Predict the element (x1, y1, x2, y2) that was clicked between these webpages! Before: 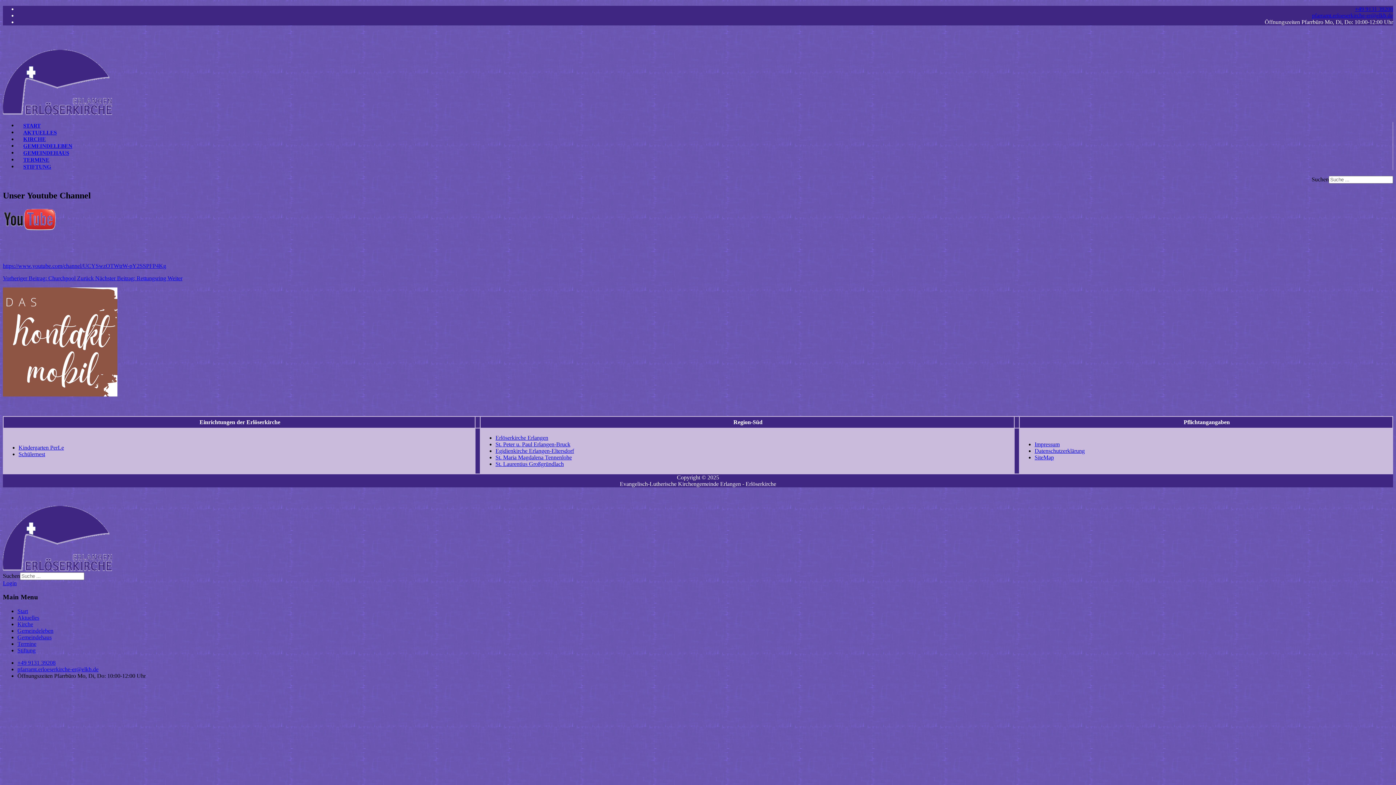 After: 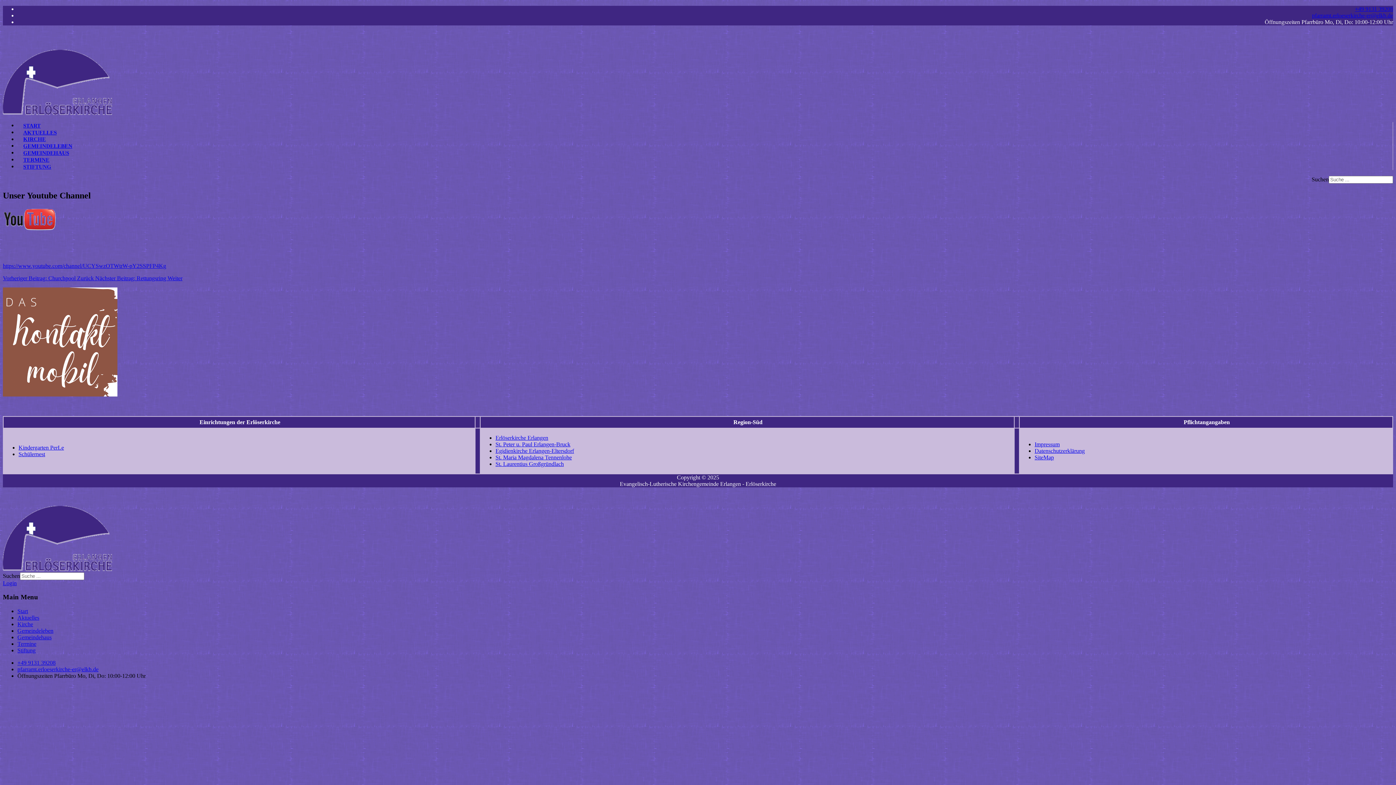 Action: label: +49 9131 39208 bbox: (17, 660, 55, 666)